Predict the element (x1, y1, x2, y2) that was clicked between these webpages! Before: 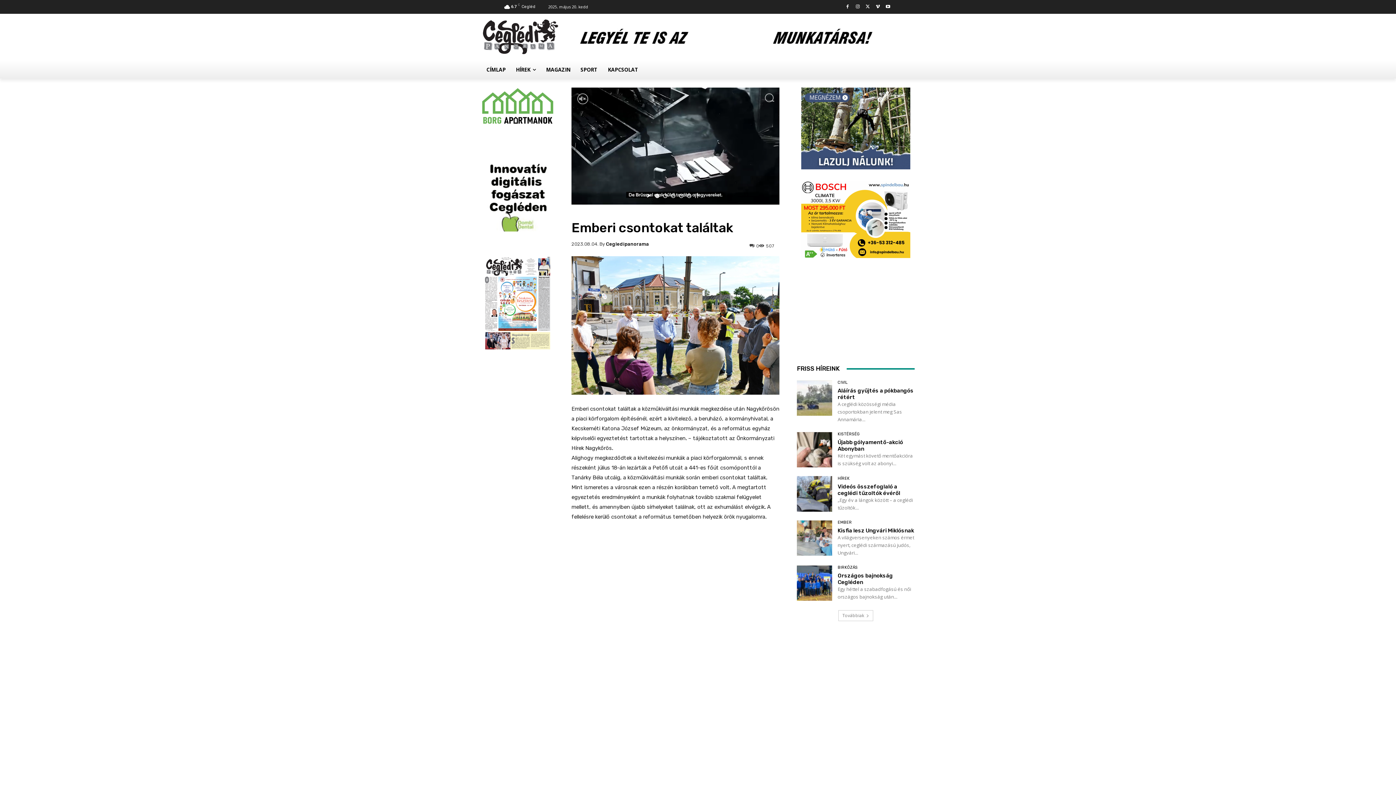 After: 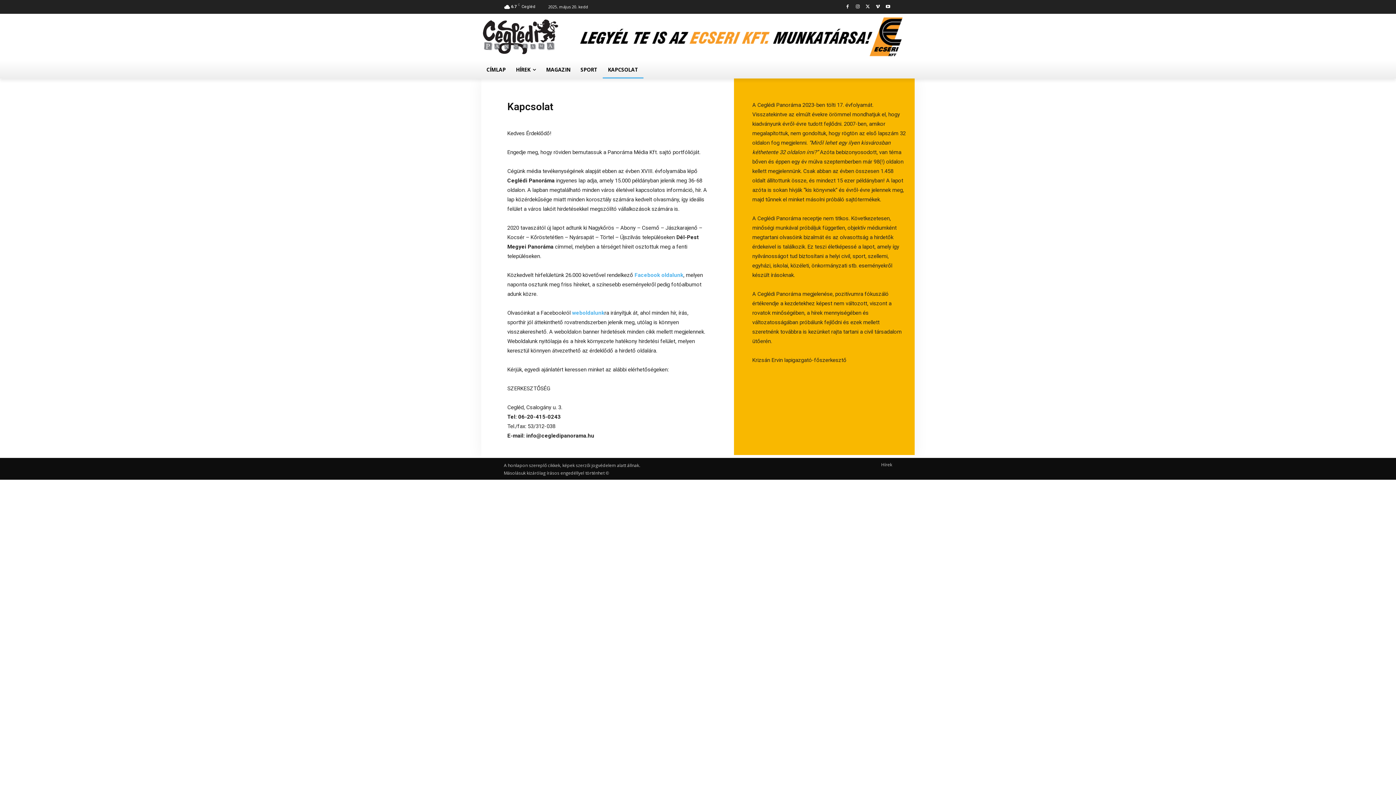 Action: label: KAPCSOLAT bbox: (602, 61, 643, 78)